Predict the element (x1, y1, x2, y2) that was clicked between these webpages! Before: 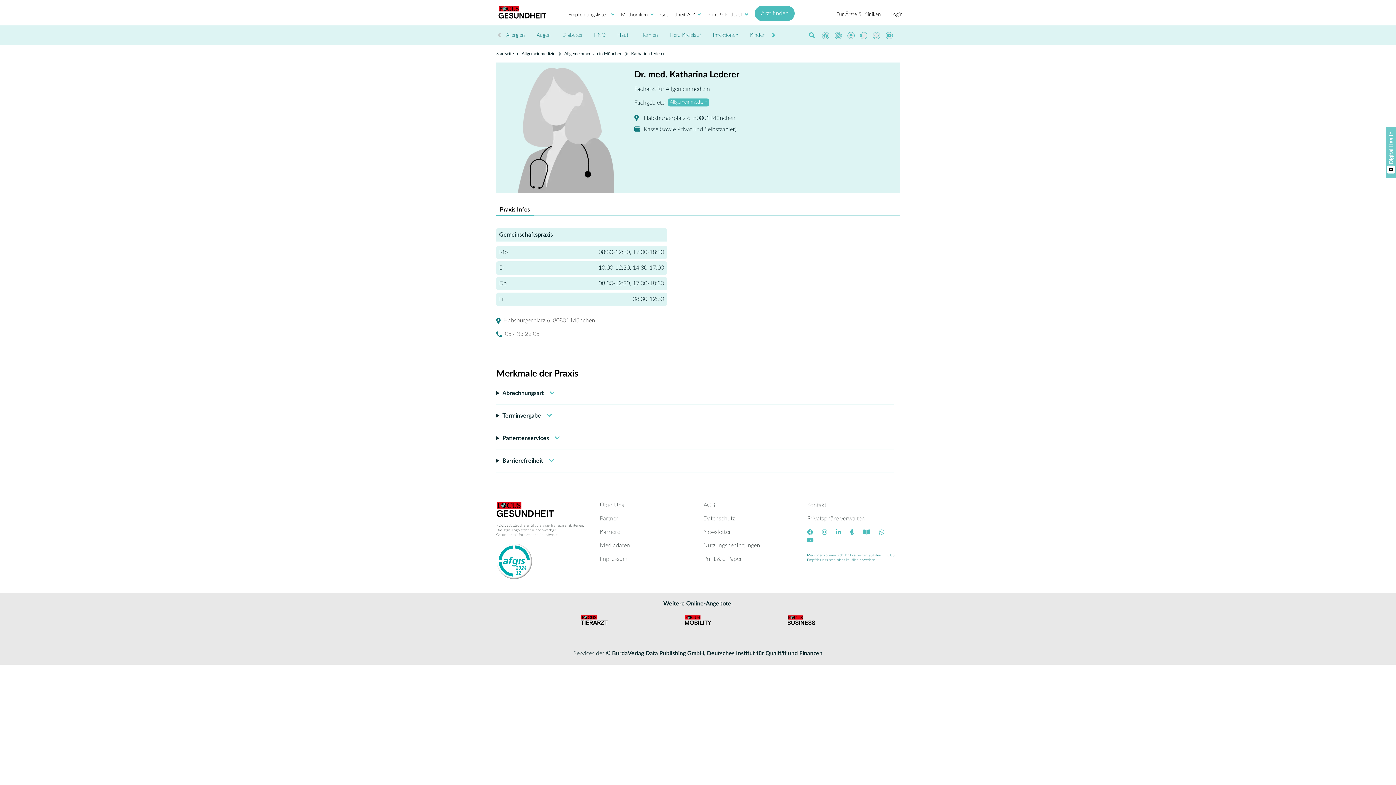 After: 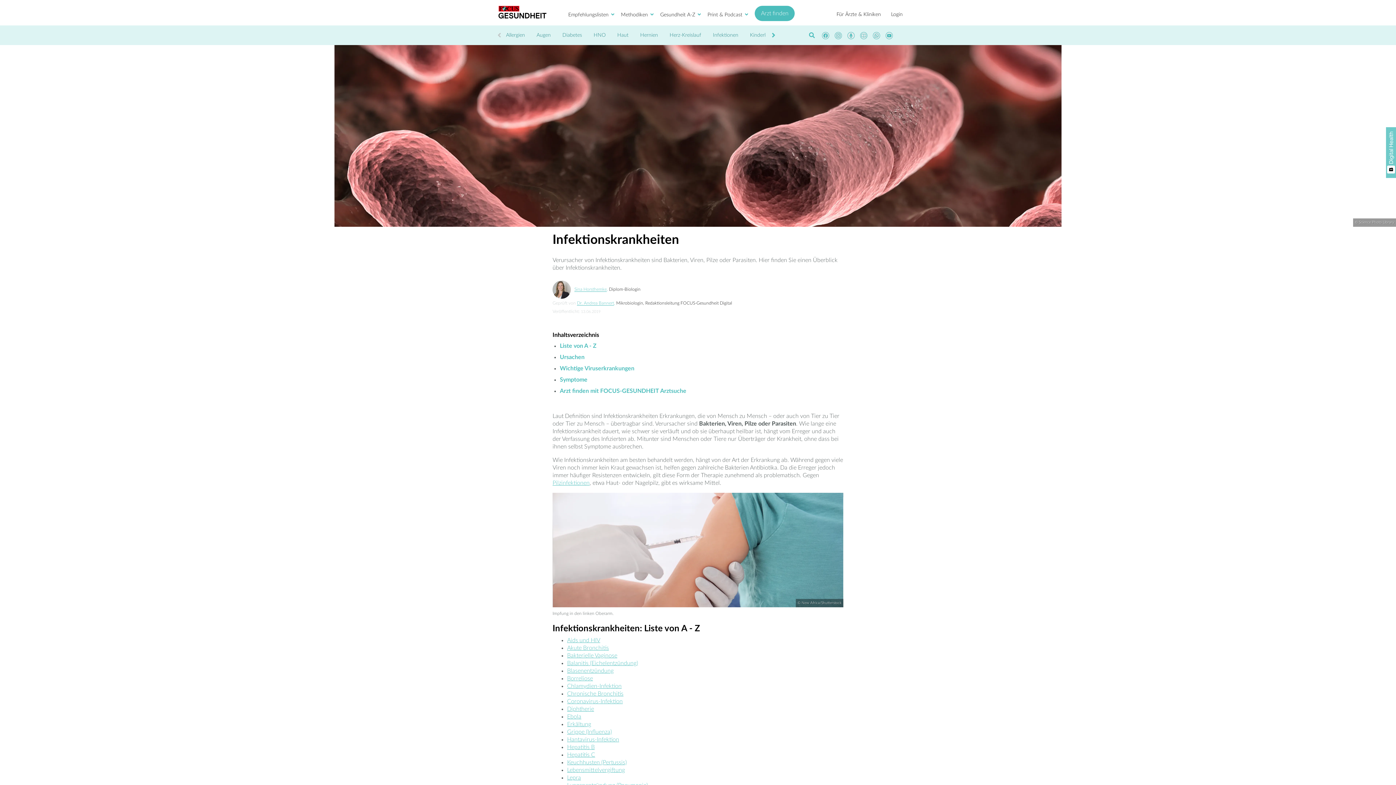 Action: bbox: (707, 29, 744, 41) label: Infektionen